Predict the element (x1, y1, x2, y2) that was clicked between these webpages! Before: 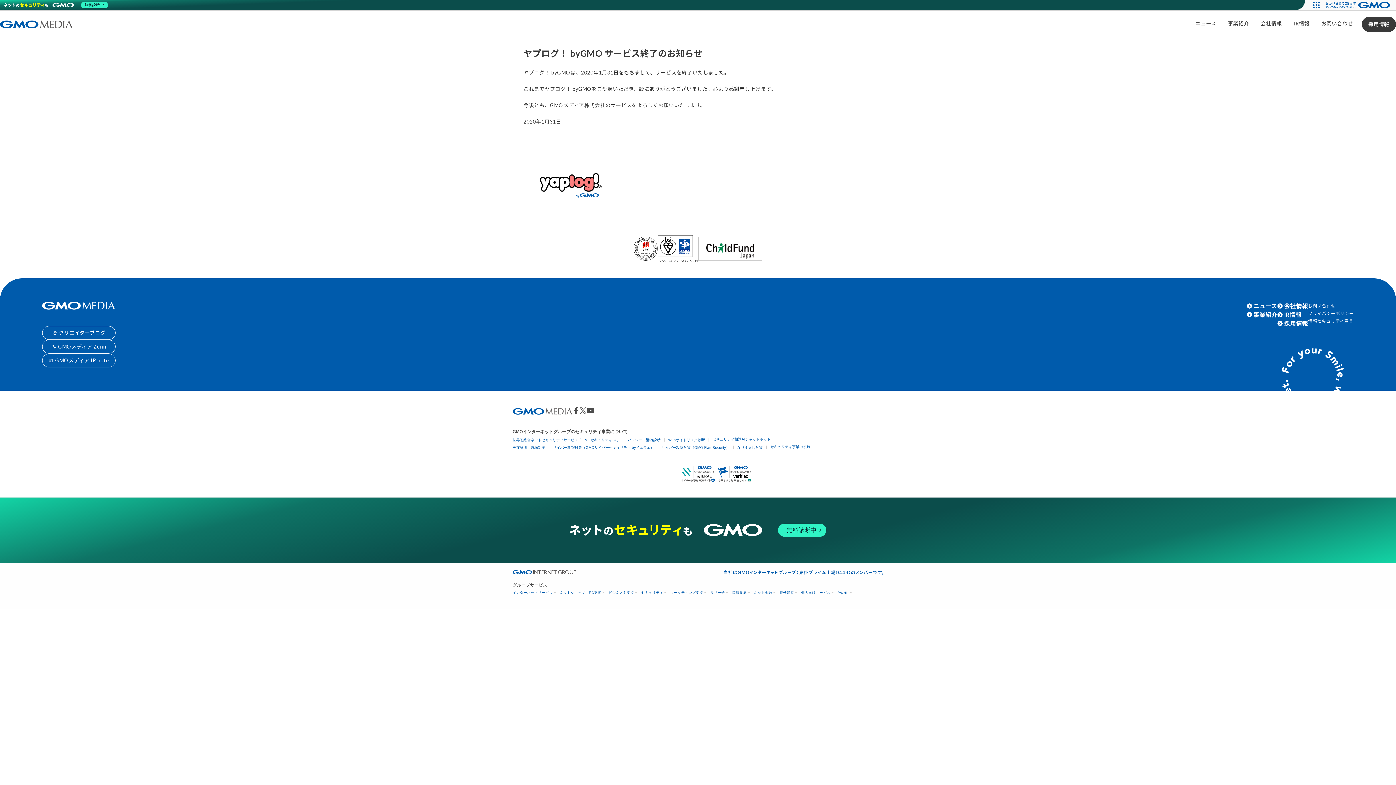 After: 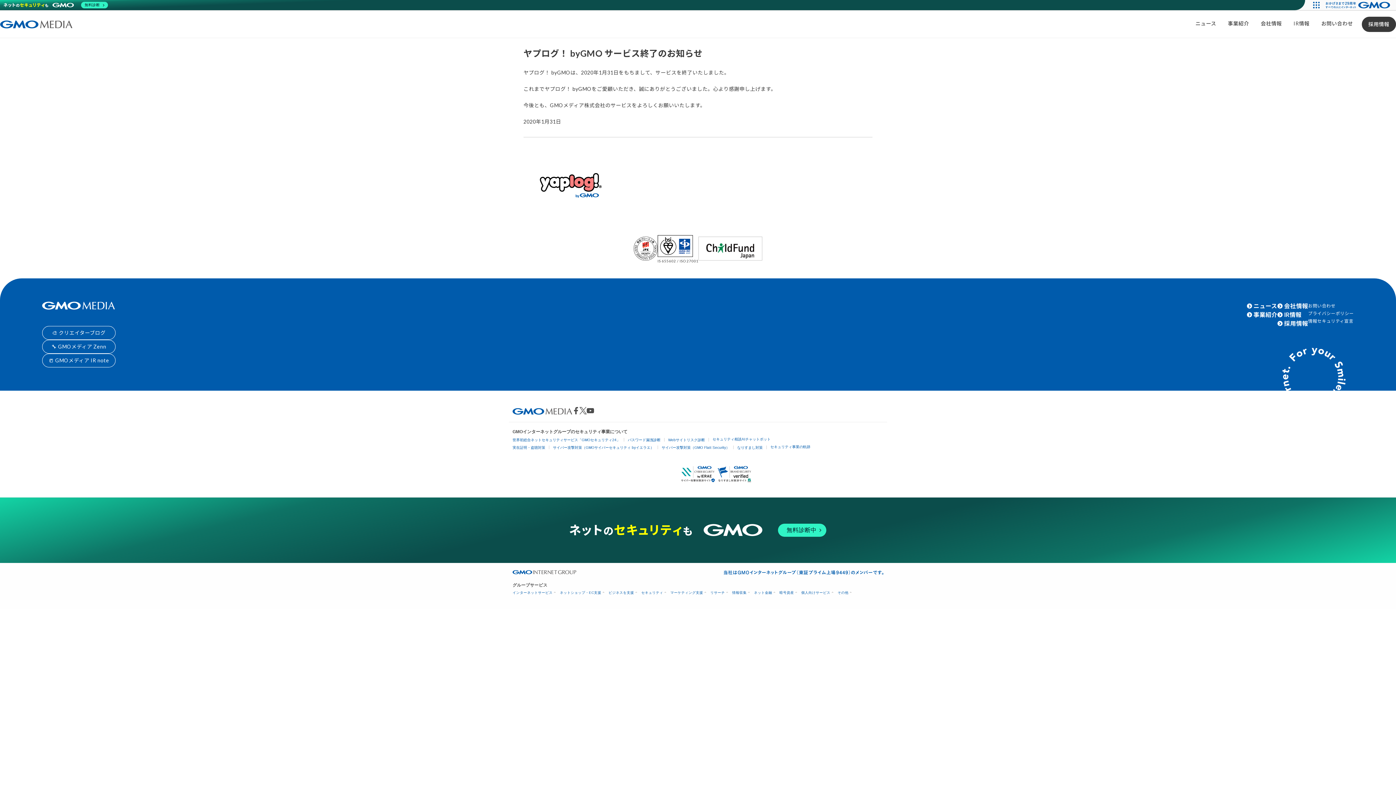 Action: bbox: (716, 469, 752, 476)